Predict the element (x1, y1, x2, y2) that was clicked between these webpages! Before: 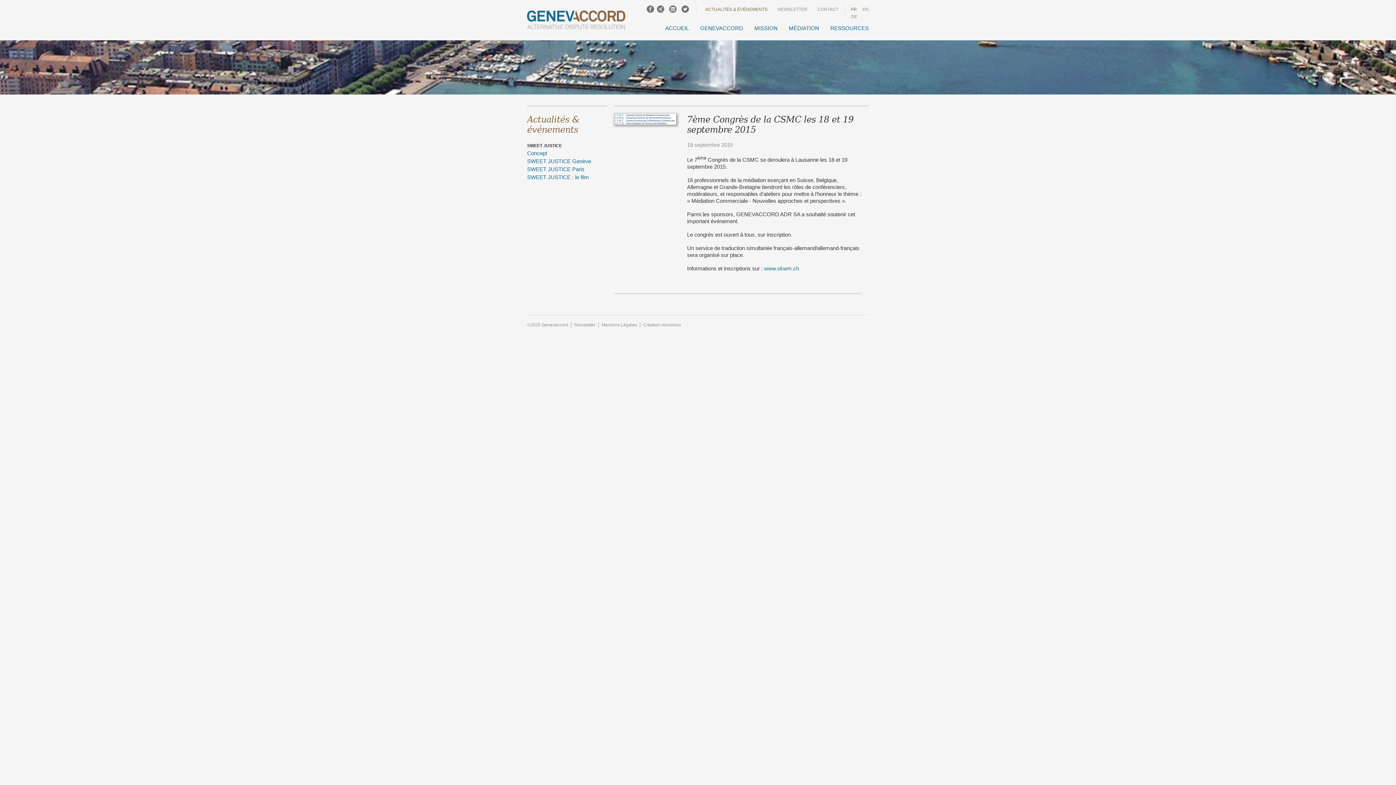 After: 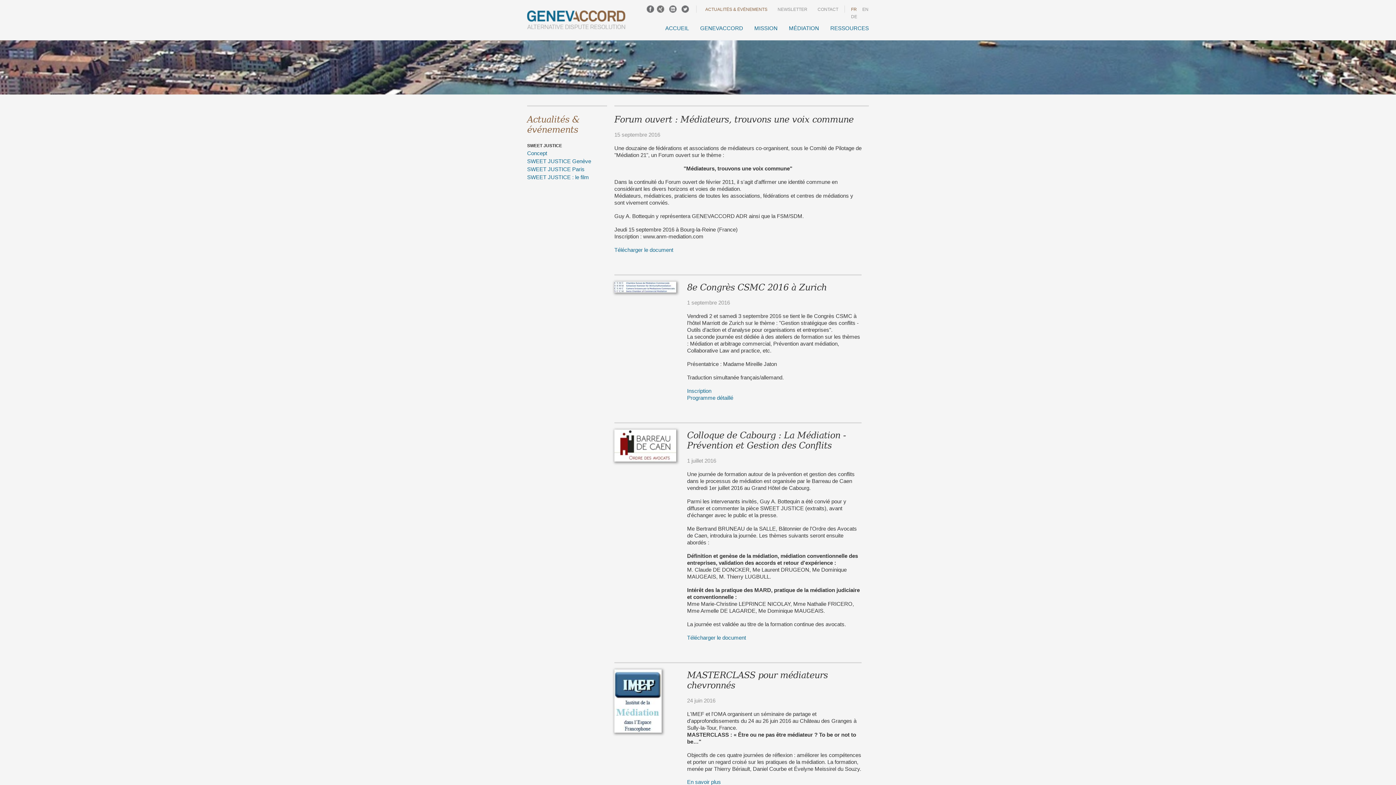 Action: bbox: (705, 6, 767, 12) label: ACTUALITÉS & ÉVÉNEMENTS